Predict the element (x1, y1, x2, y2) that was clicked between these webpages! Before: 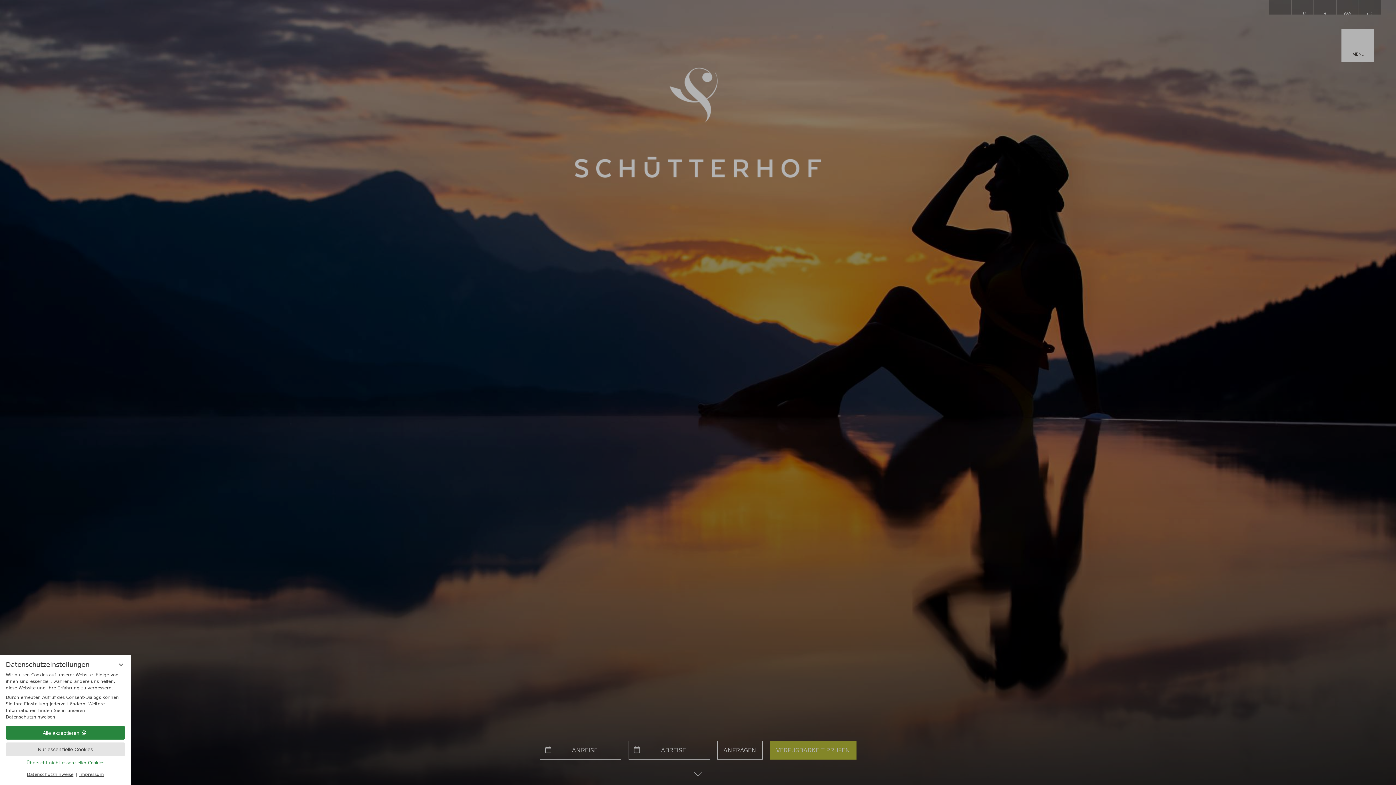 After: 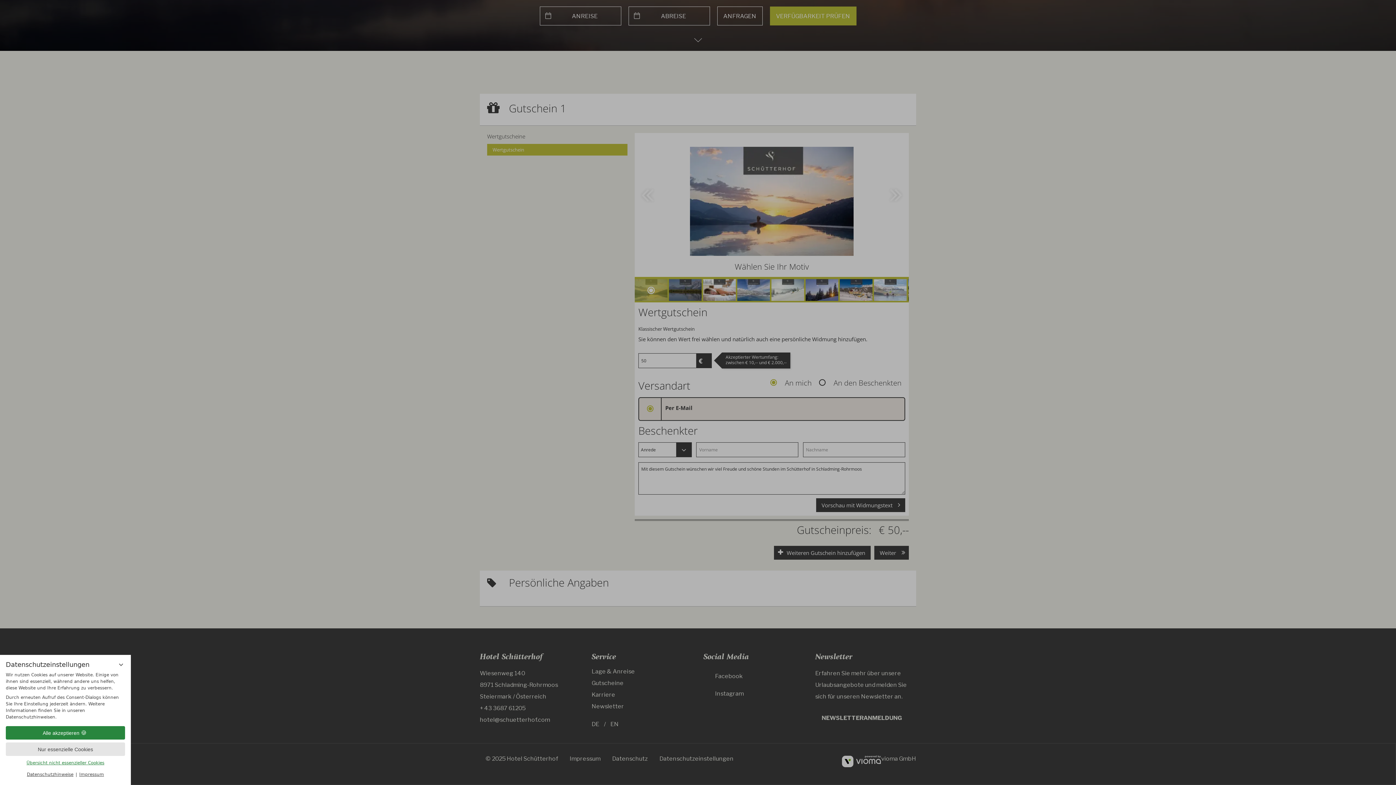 Action: bbox: (698, 771, 705, 778)